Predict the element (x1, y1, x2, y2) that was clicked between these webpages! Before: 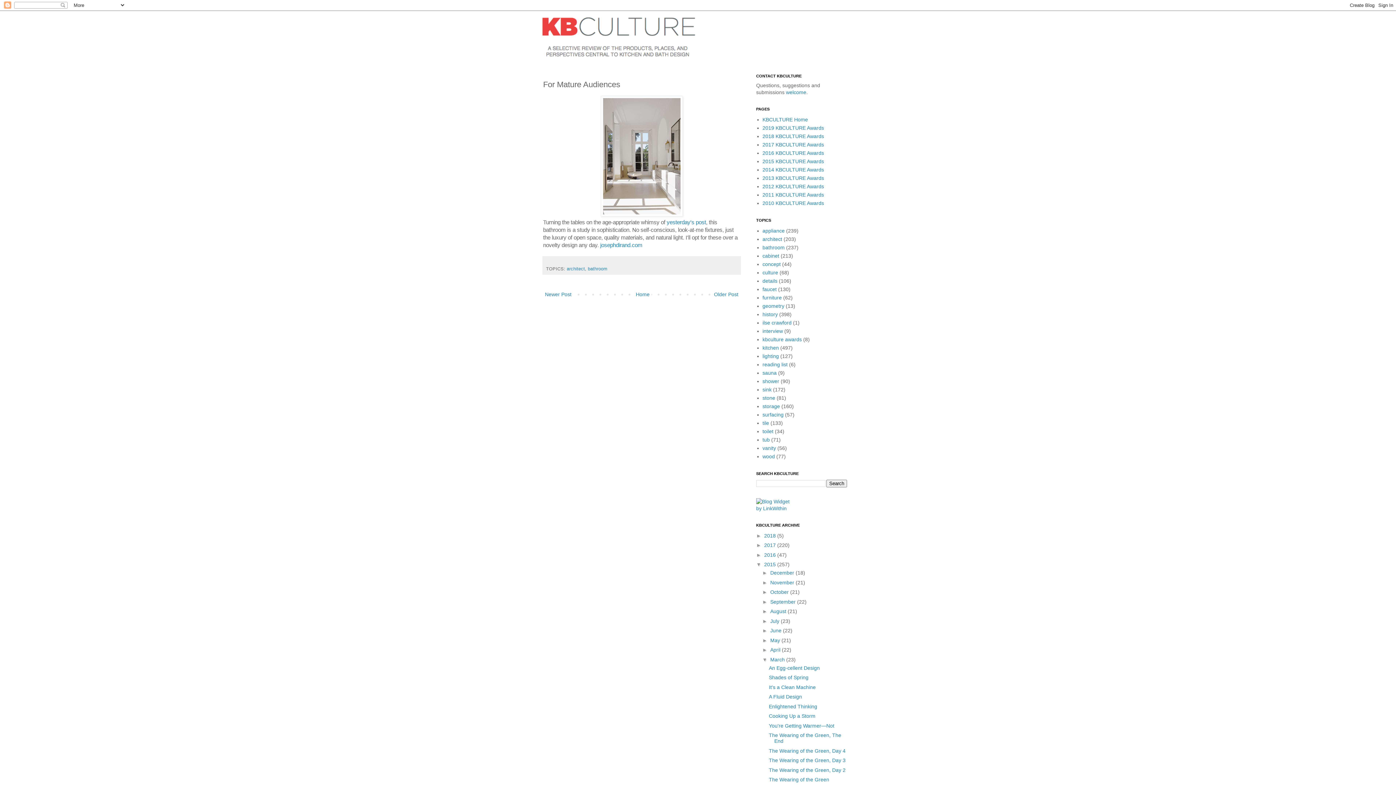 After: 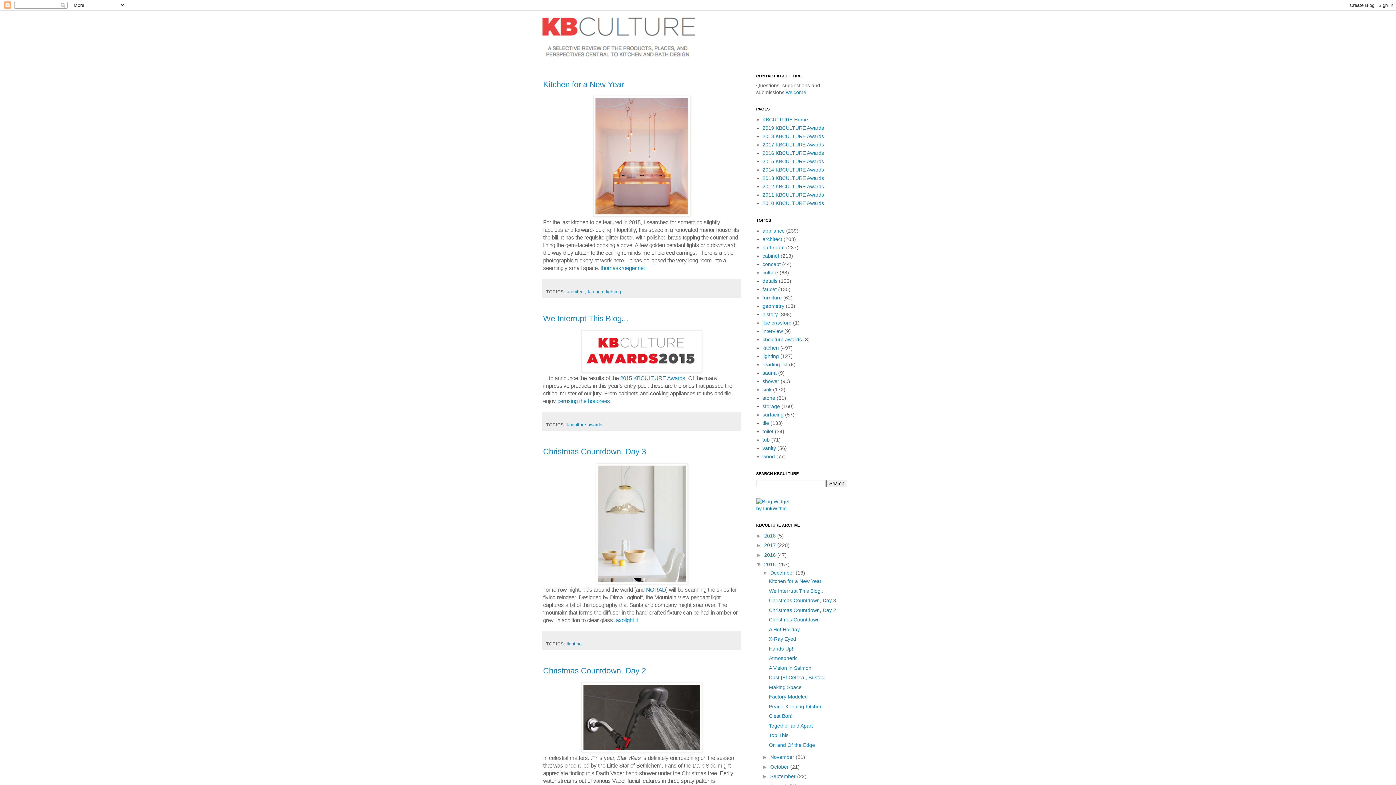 Action: bbox: (770, 570, 795, 576) label: December 